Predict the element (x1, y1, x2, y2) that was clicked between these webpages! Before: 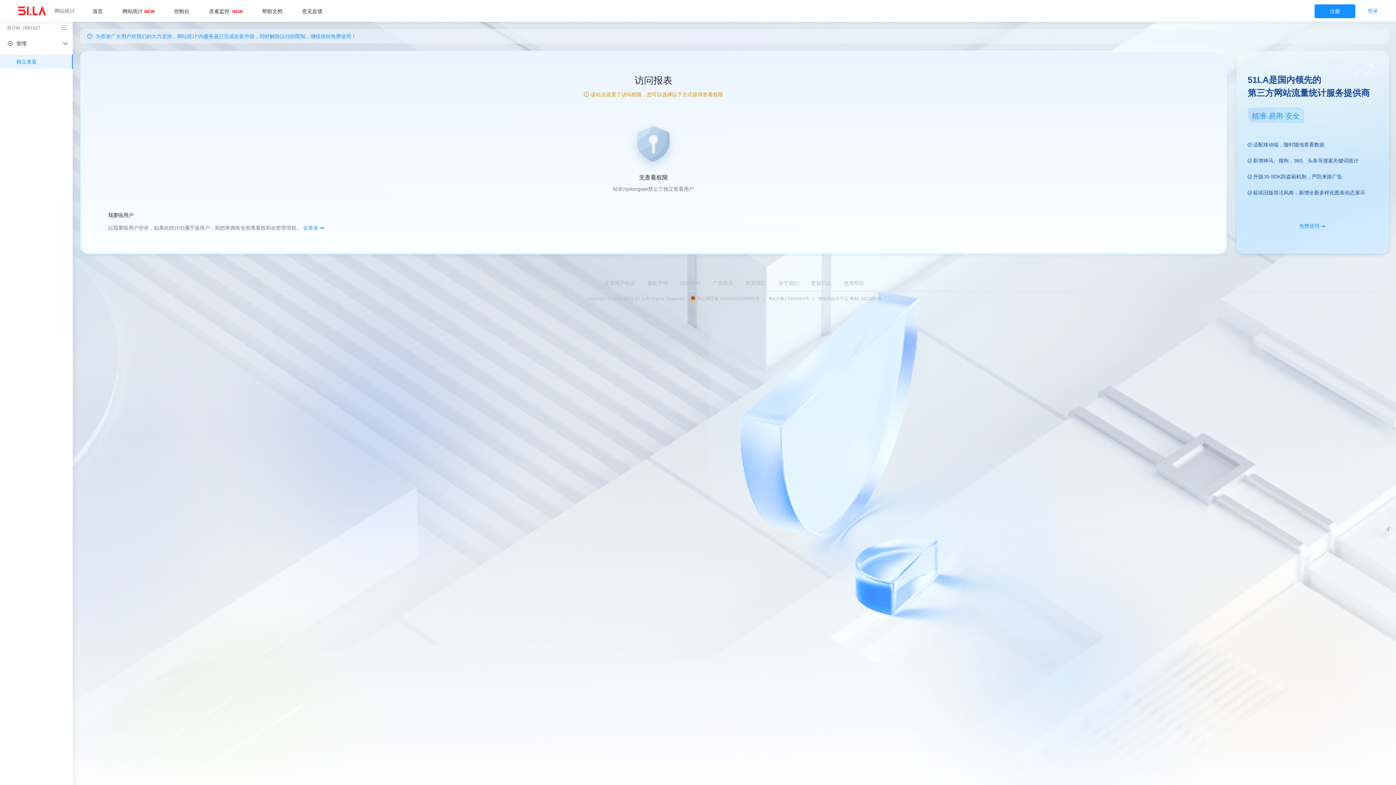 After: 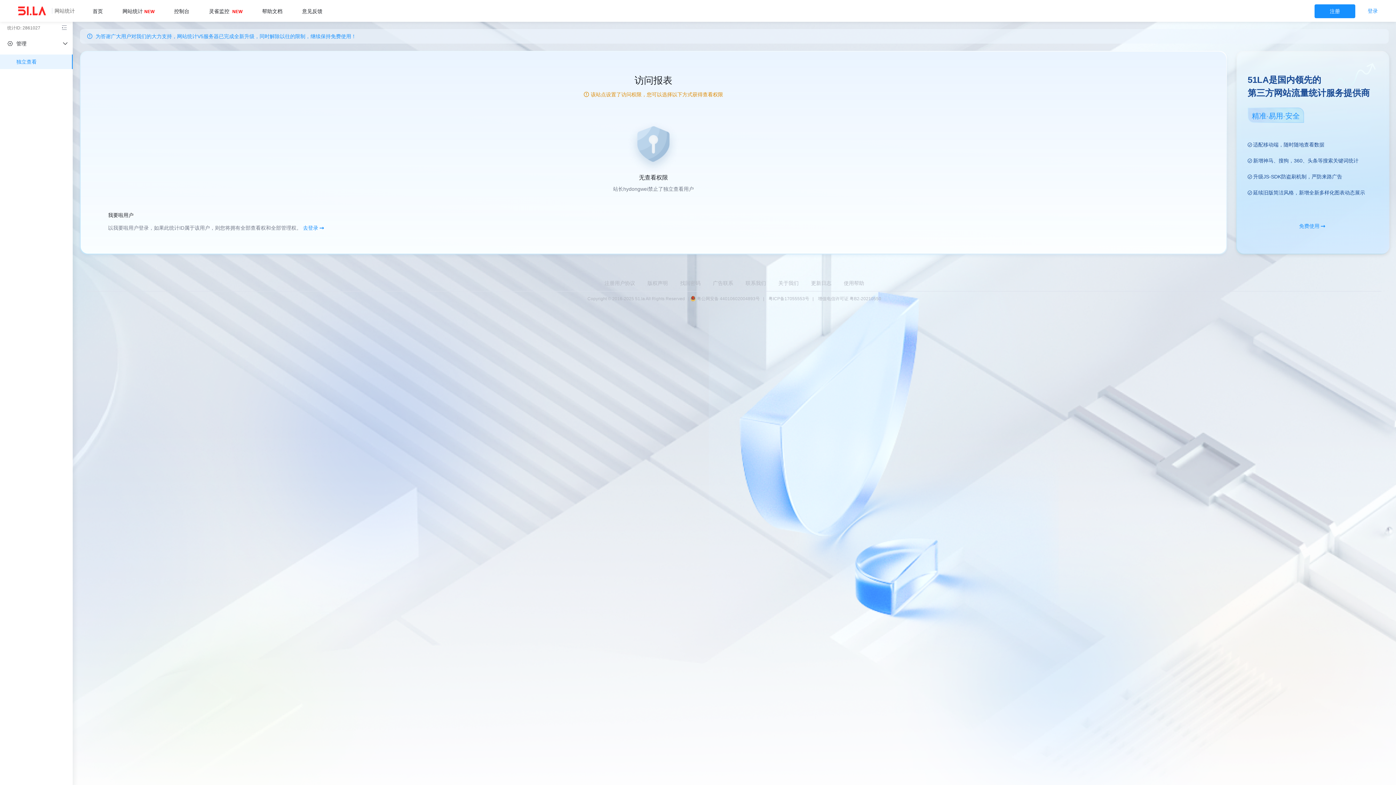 Action: bbox: (838, 280, 869, 286) label: 使用帮助